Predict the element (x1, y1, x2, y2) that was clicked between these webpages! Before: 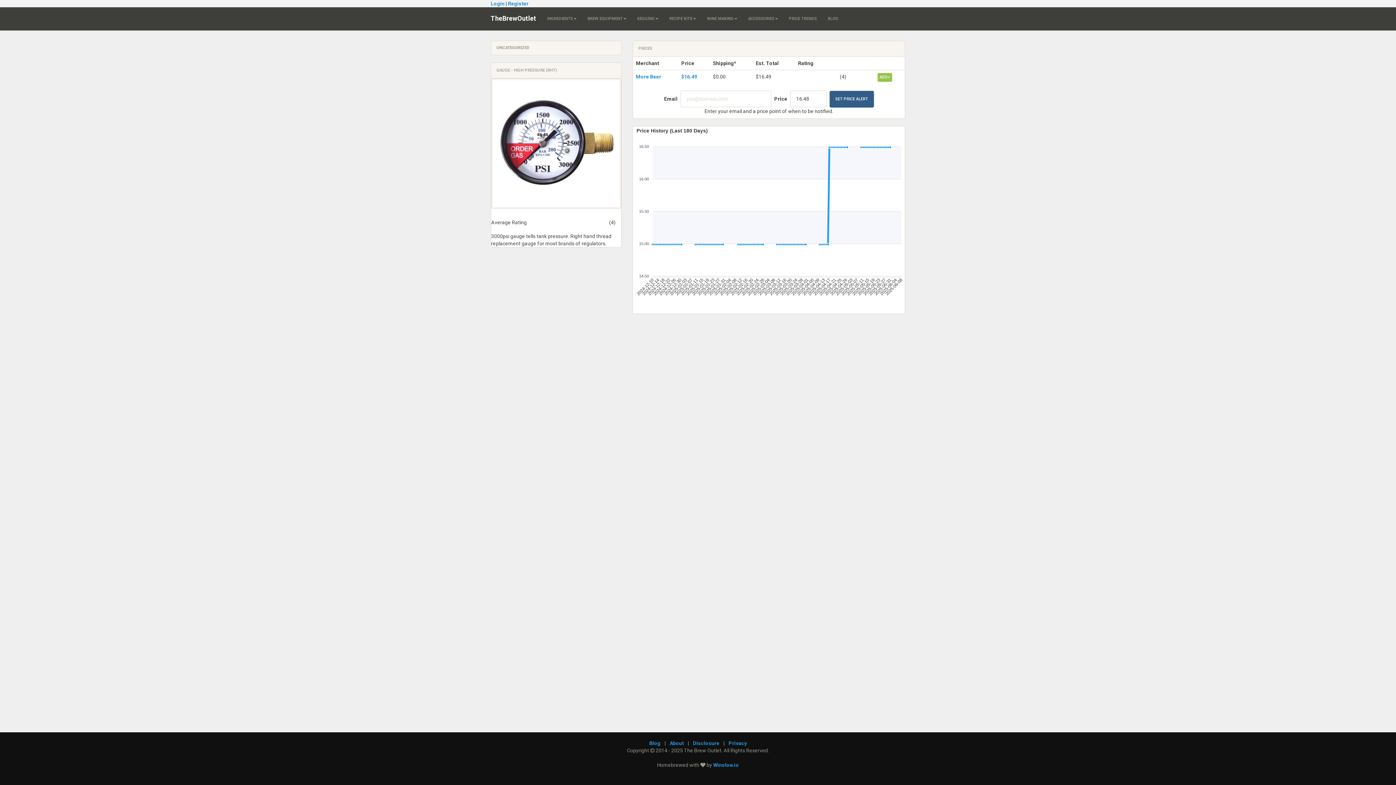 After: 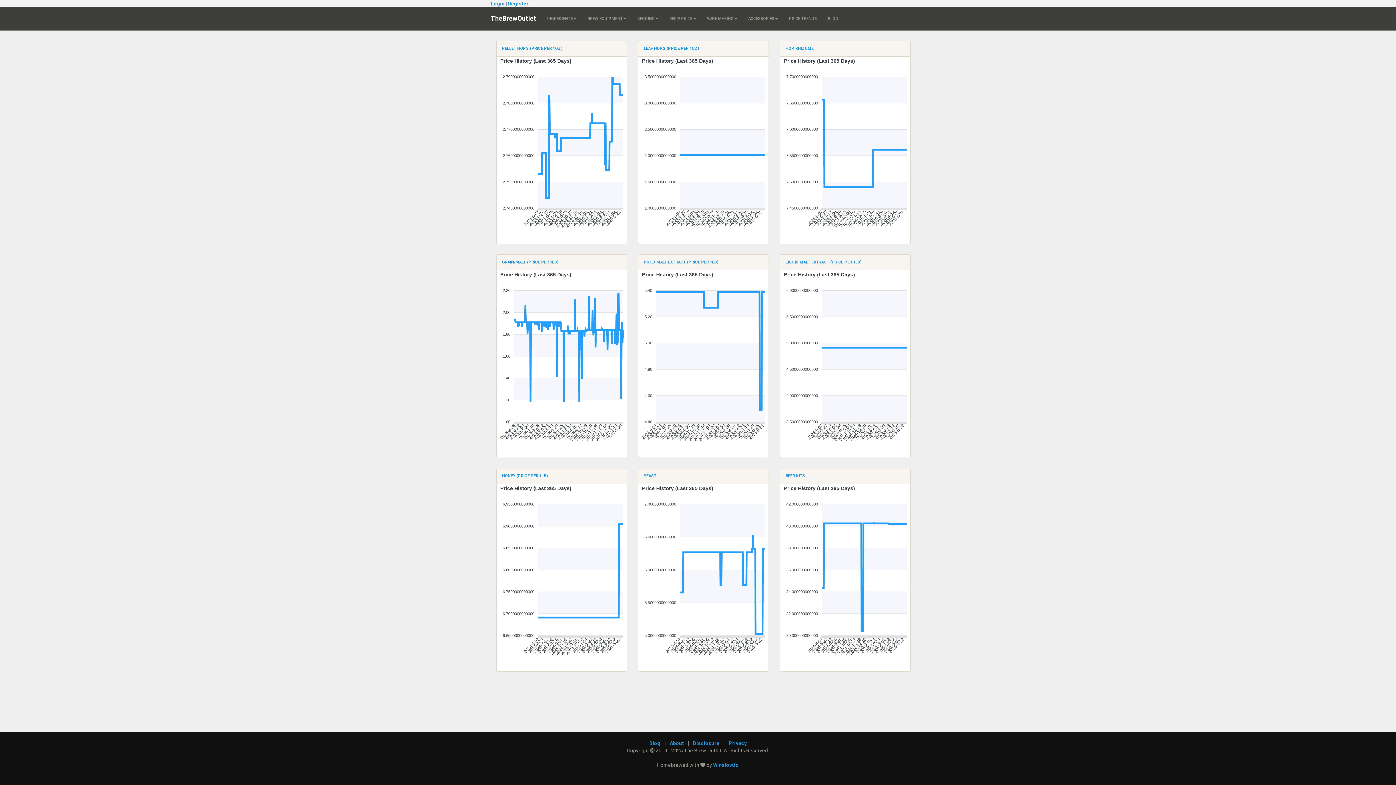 Action: bbox: (783, 7, 822, 30) label: PRICE TRENDS